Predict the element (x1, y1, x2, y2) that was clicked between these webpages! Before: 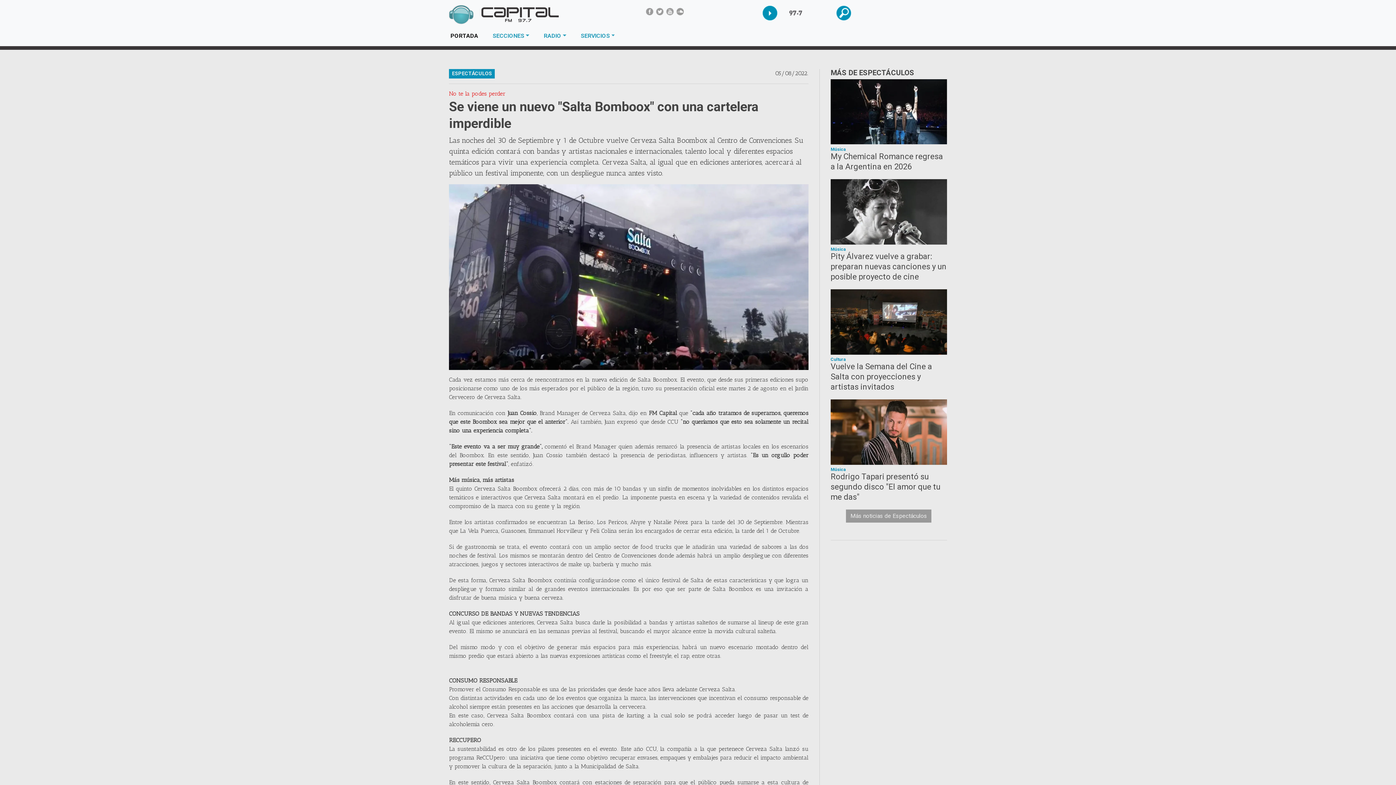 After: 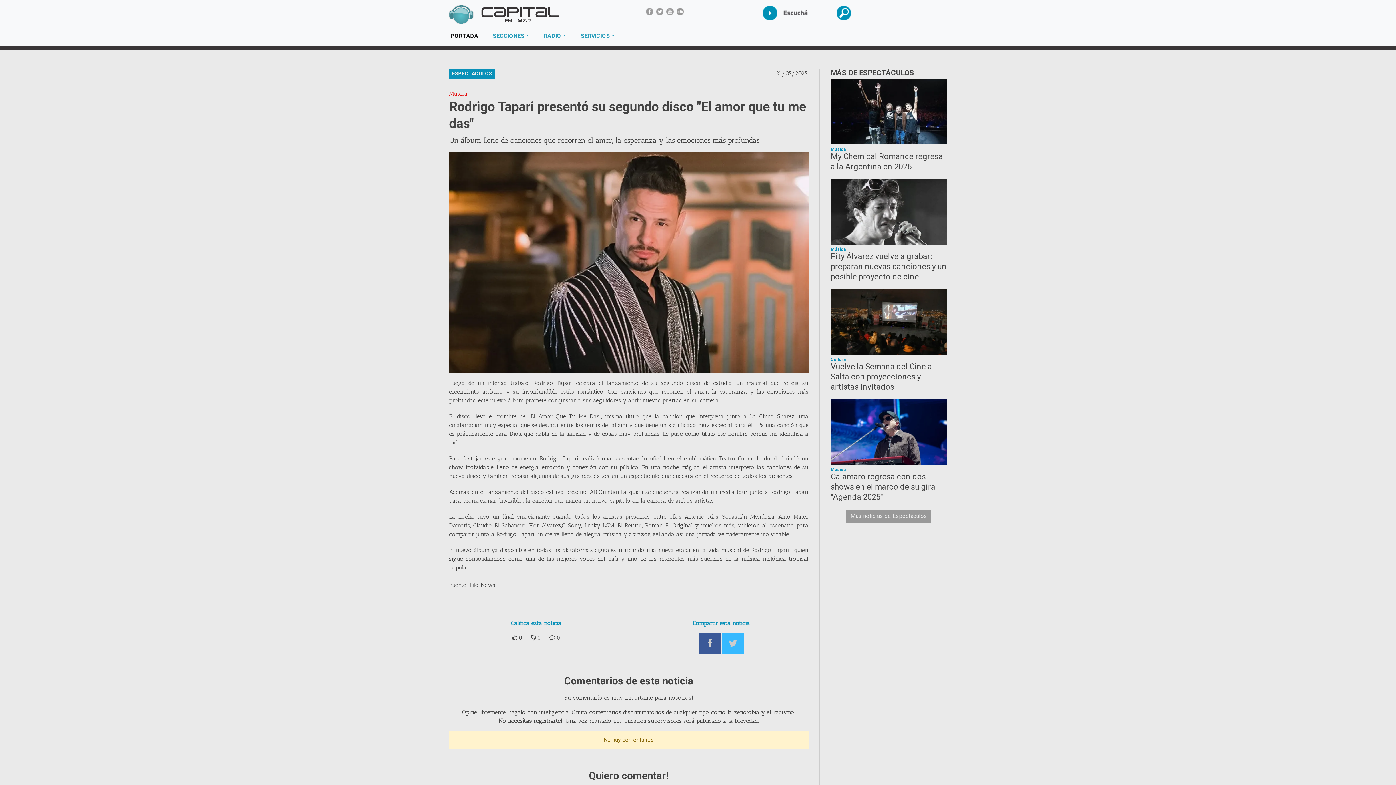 Action: bbox: (830, 472, 940, 501) label: Rodrigo Tapari presentó su segundo disco "El amor que tu me das"